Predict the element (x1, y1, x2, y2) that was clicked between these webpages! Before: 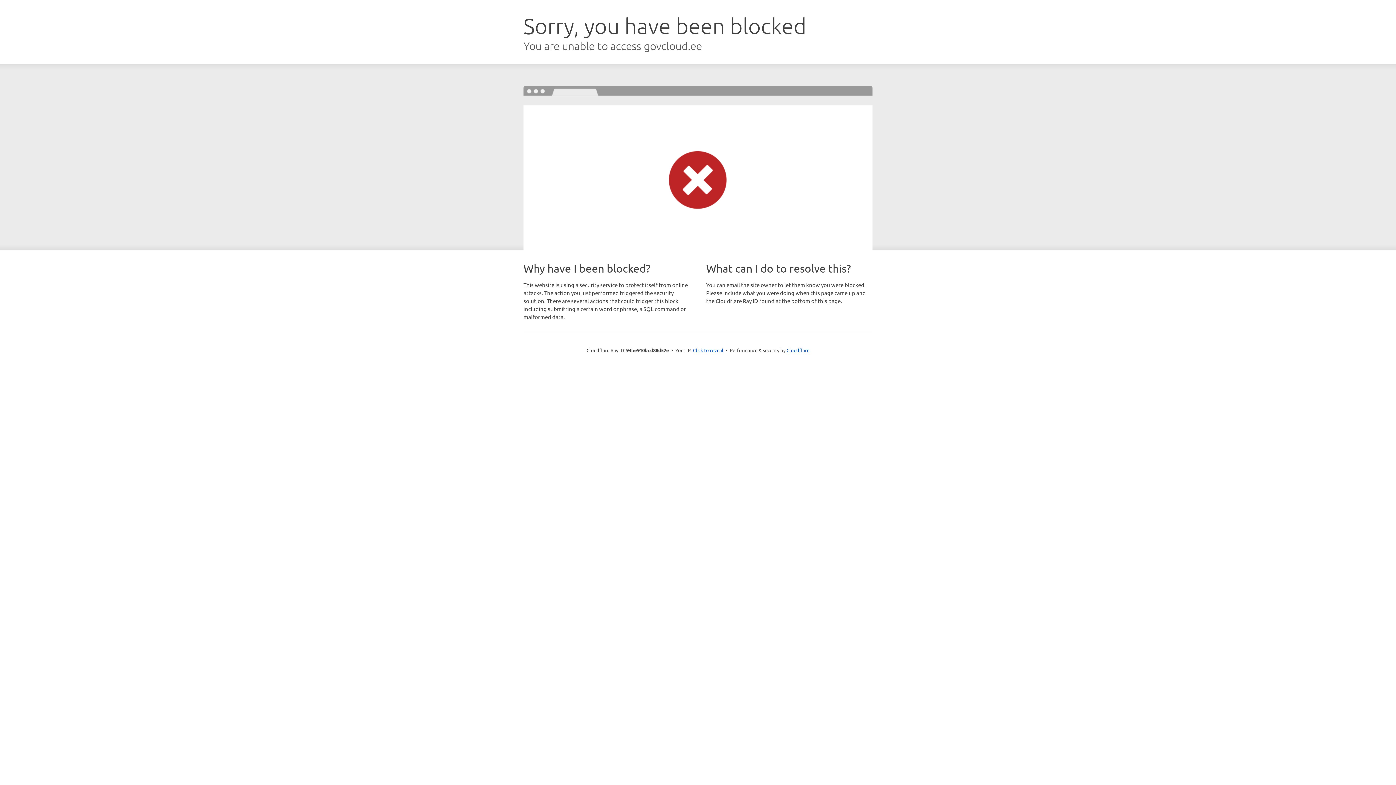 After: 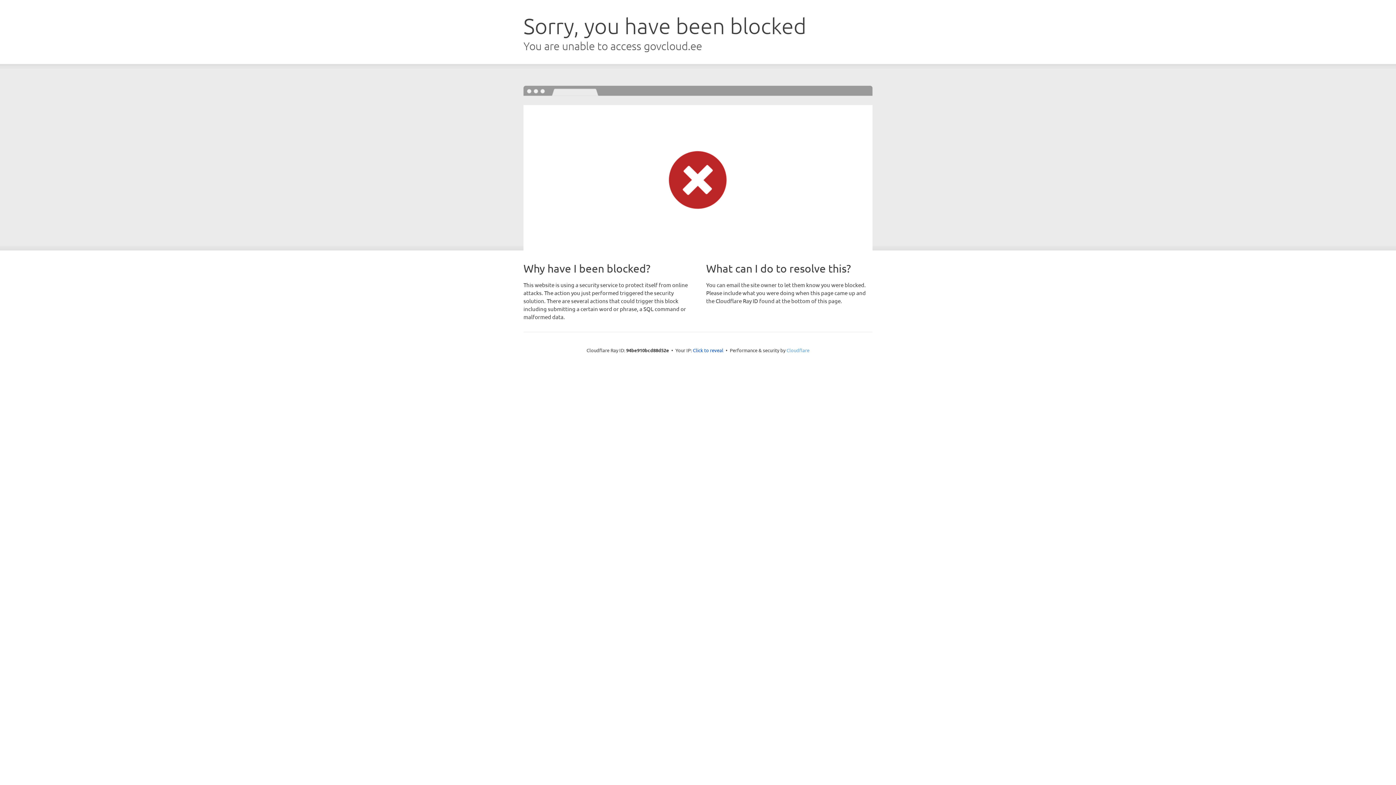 Action: bbox: (786, 347, 809, 353) label: Cloudflare